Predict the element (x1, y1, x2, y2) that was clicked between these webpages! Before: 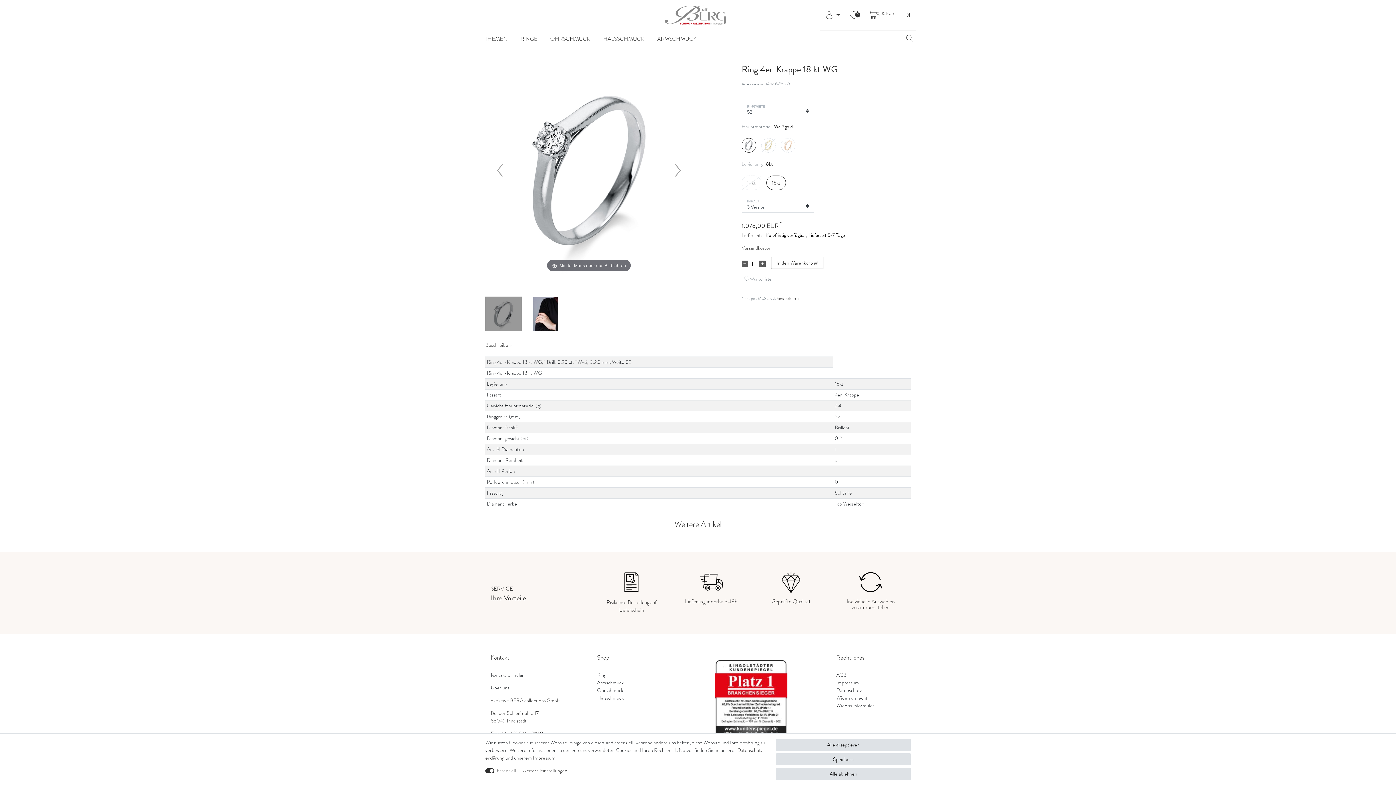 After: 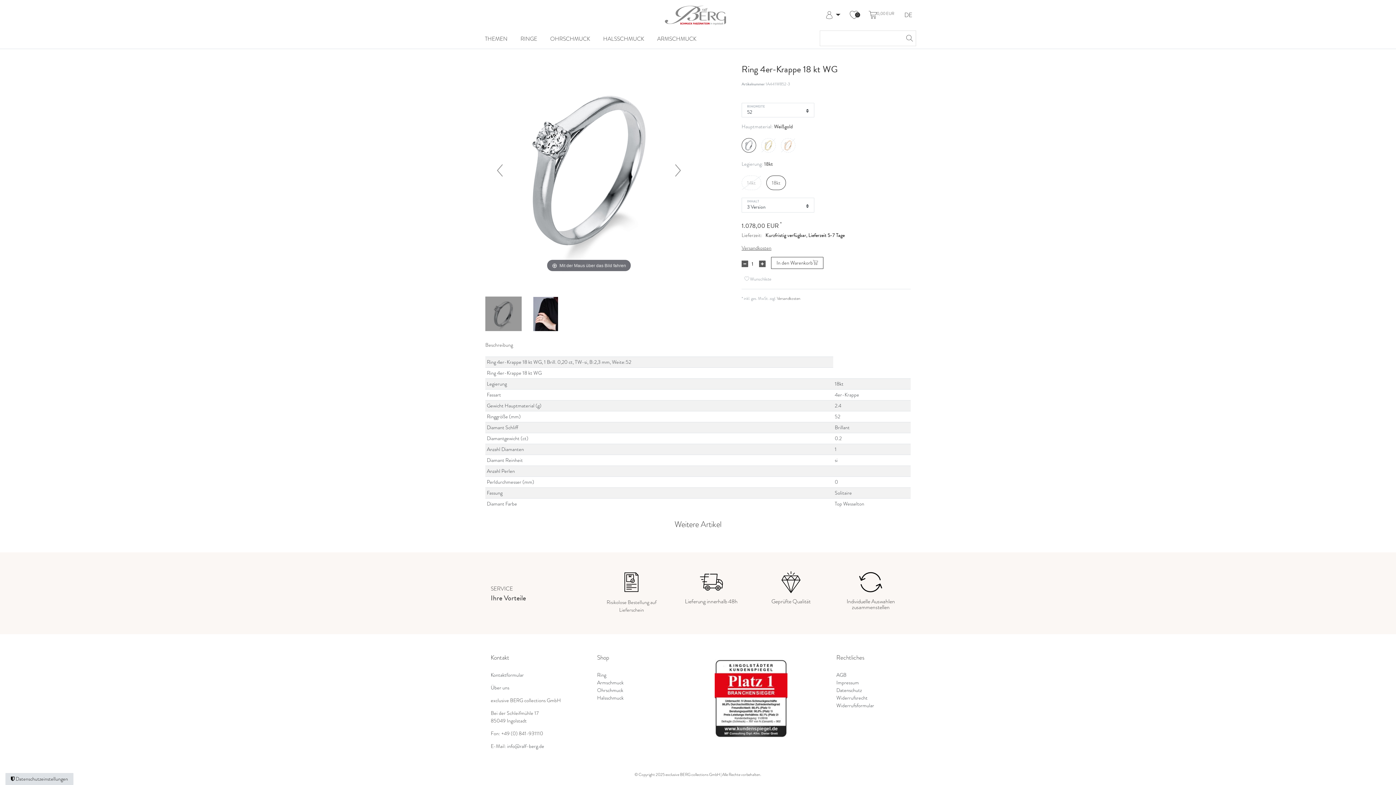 Action: bbox: (776, 739, 910, 751) label: Alle akzeptieren